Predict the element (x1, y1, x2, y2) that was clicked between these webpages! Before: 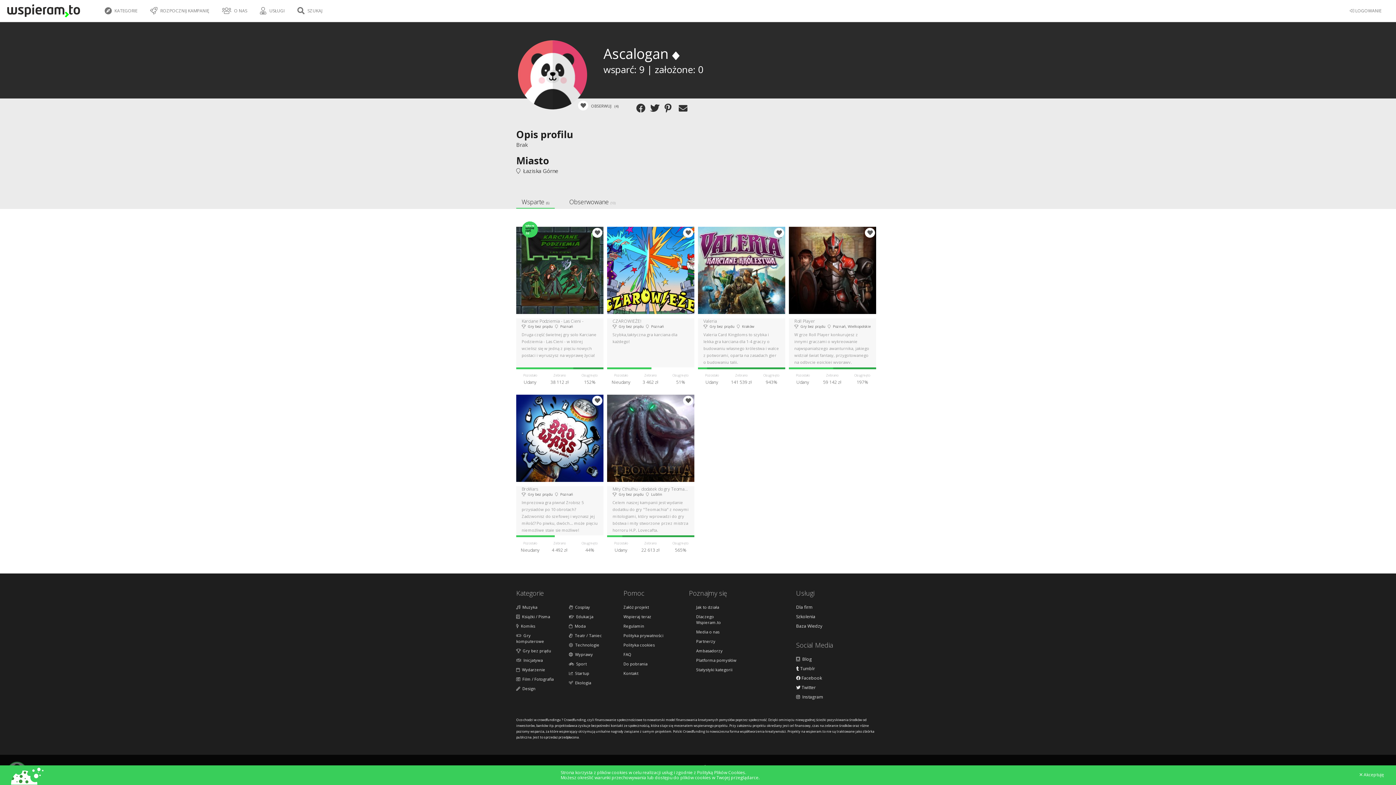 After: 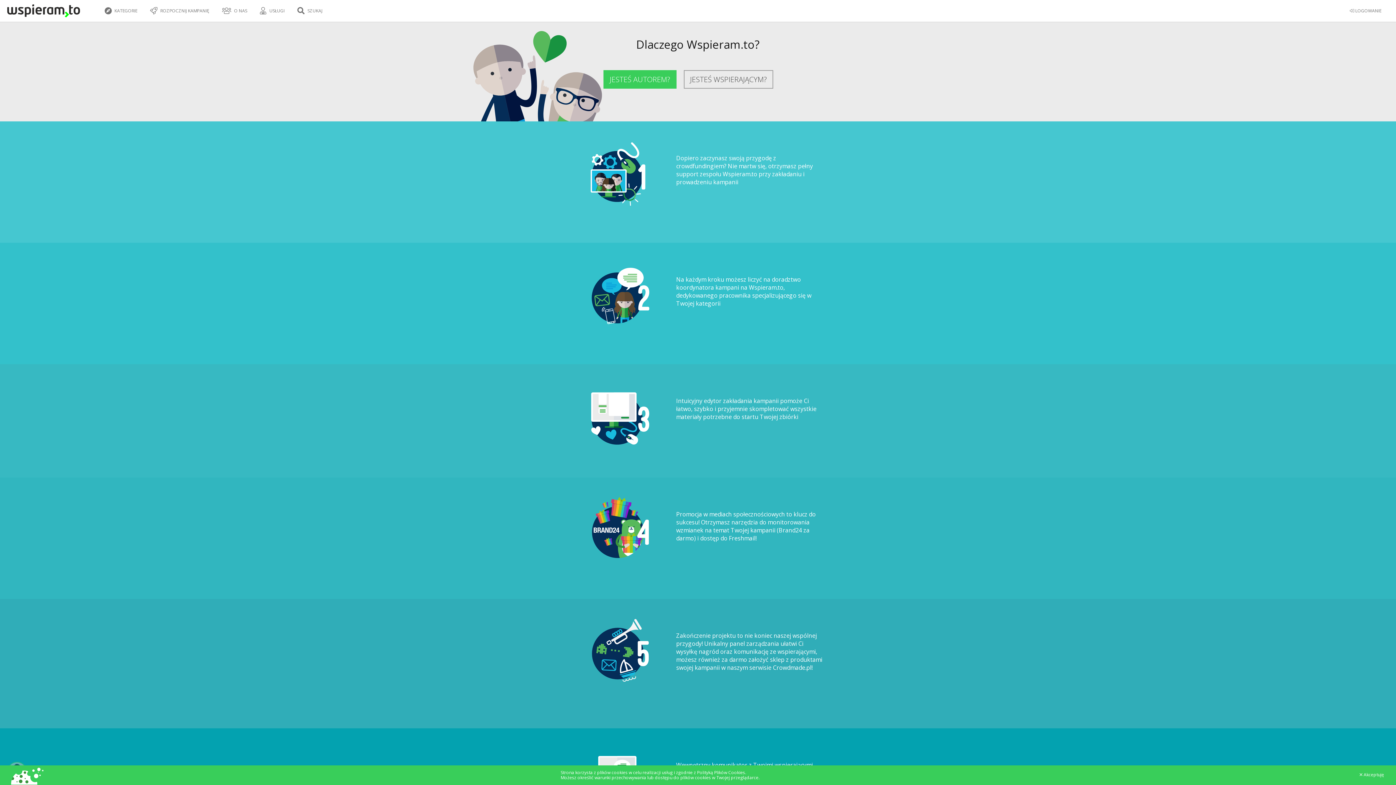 Action: label: Dlaczego Wspieram.to bbox: (696, 614, 738, 625)